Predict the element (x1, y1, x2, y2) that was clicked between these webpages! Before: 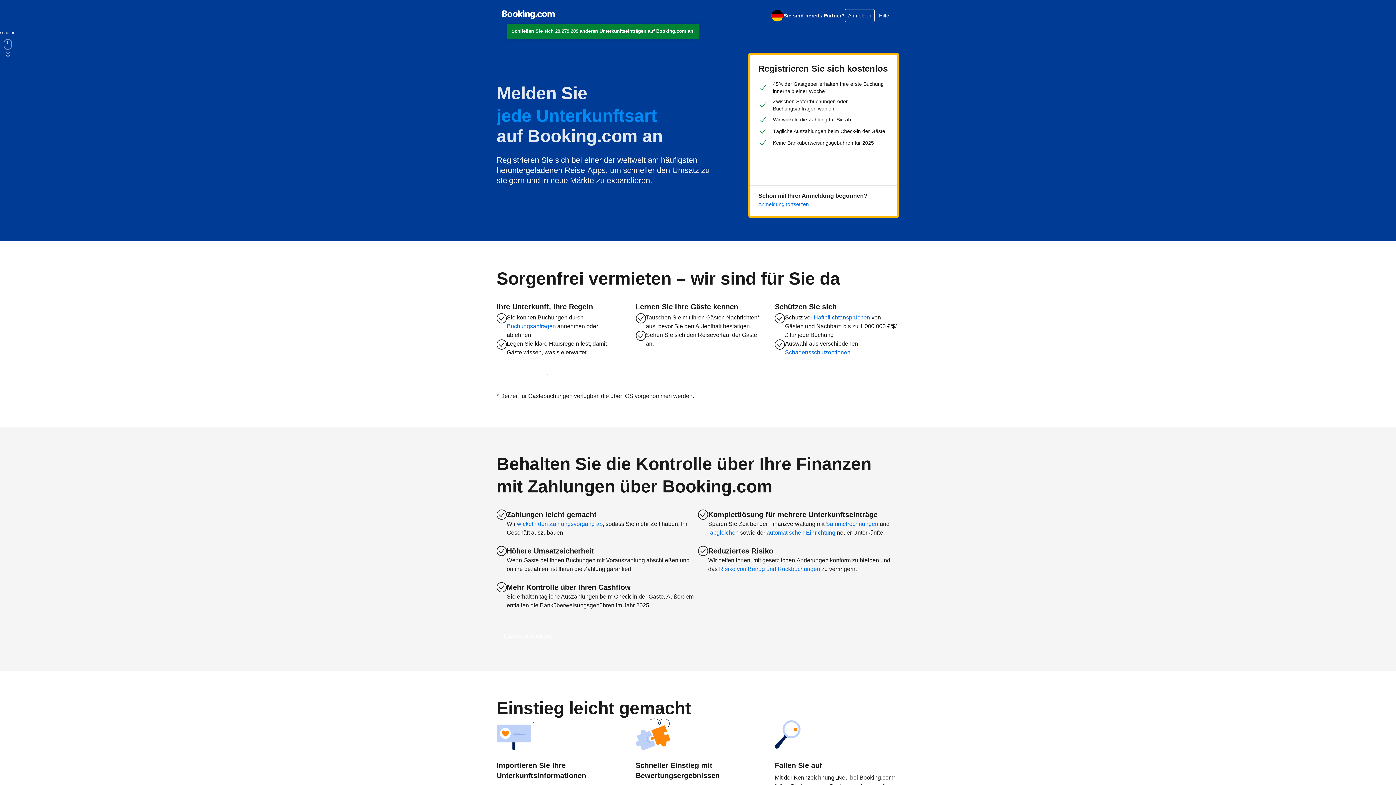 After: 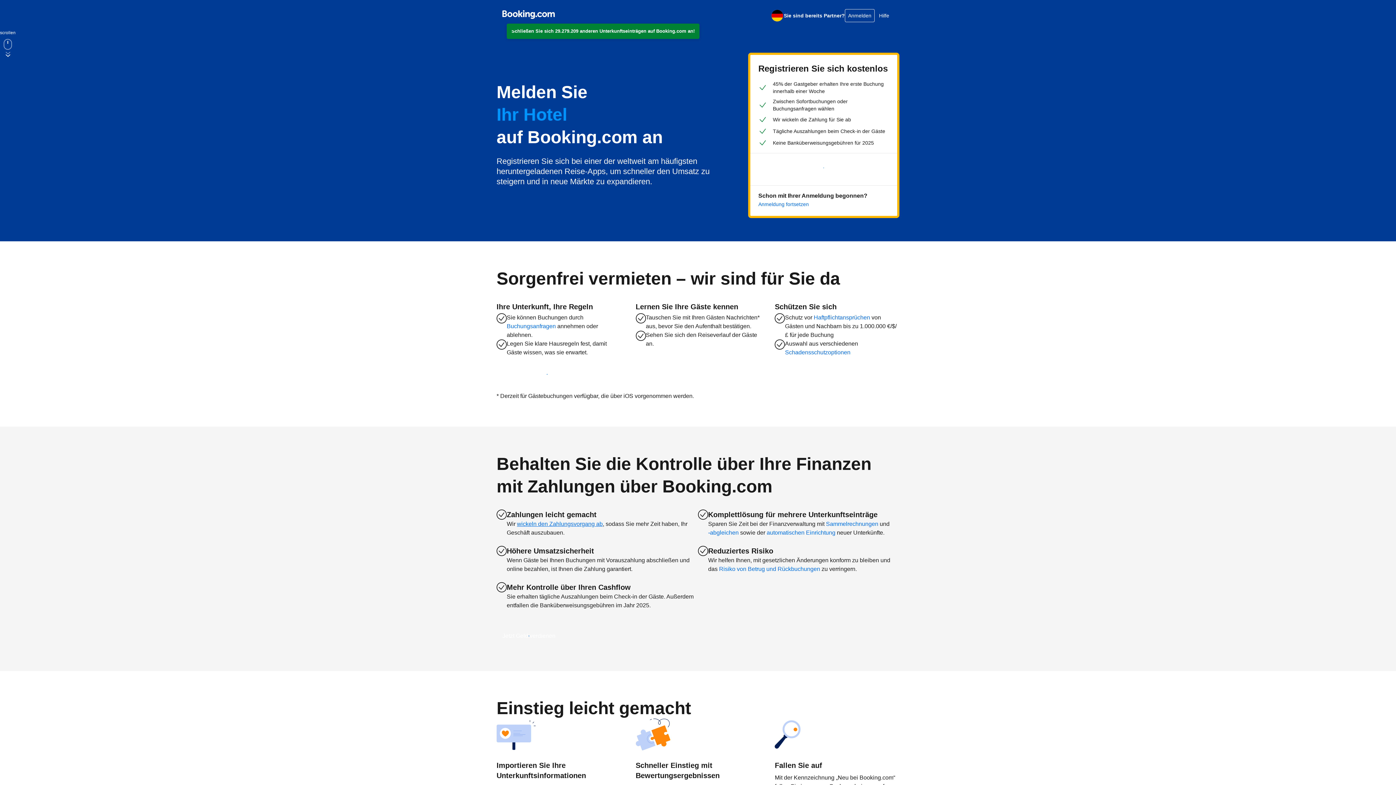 Action: label: wickeln den Zahlungsvorgang ab bbox: (517, 520, 602, 528)